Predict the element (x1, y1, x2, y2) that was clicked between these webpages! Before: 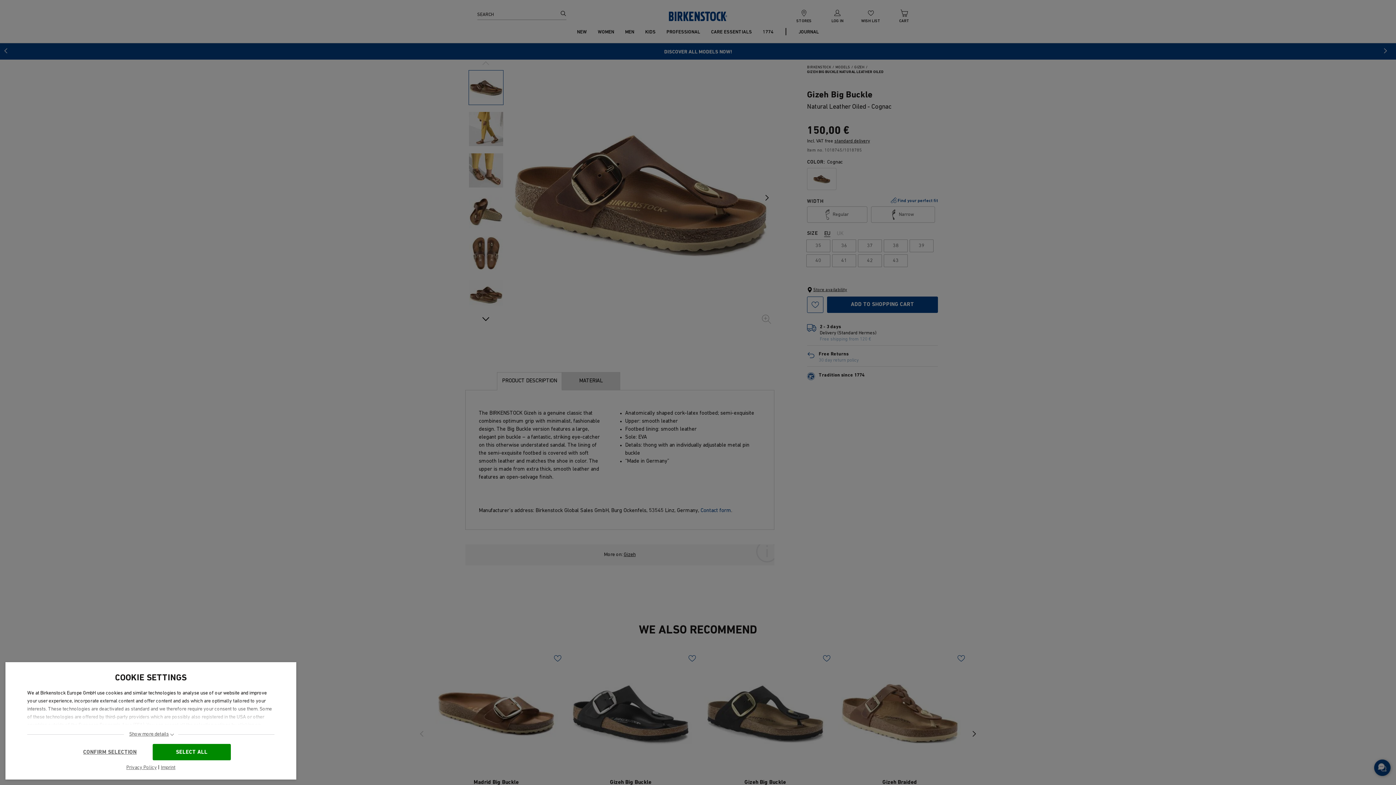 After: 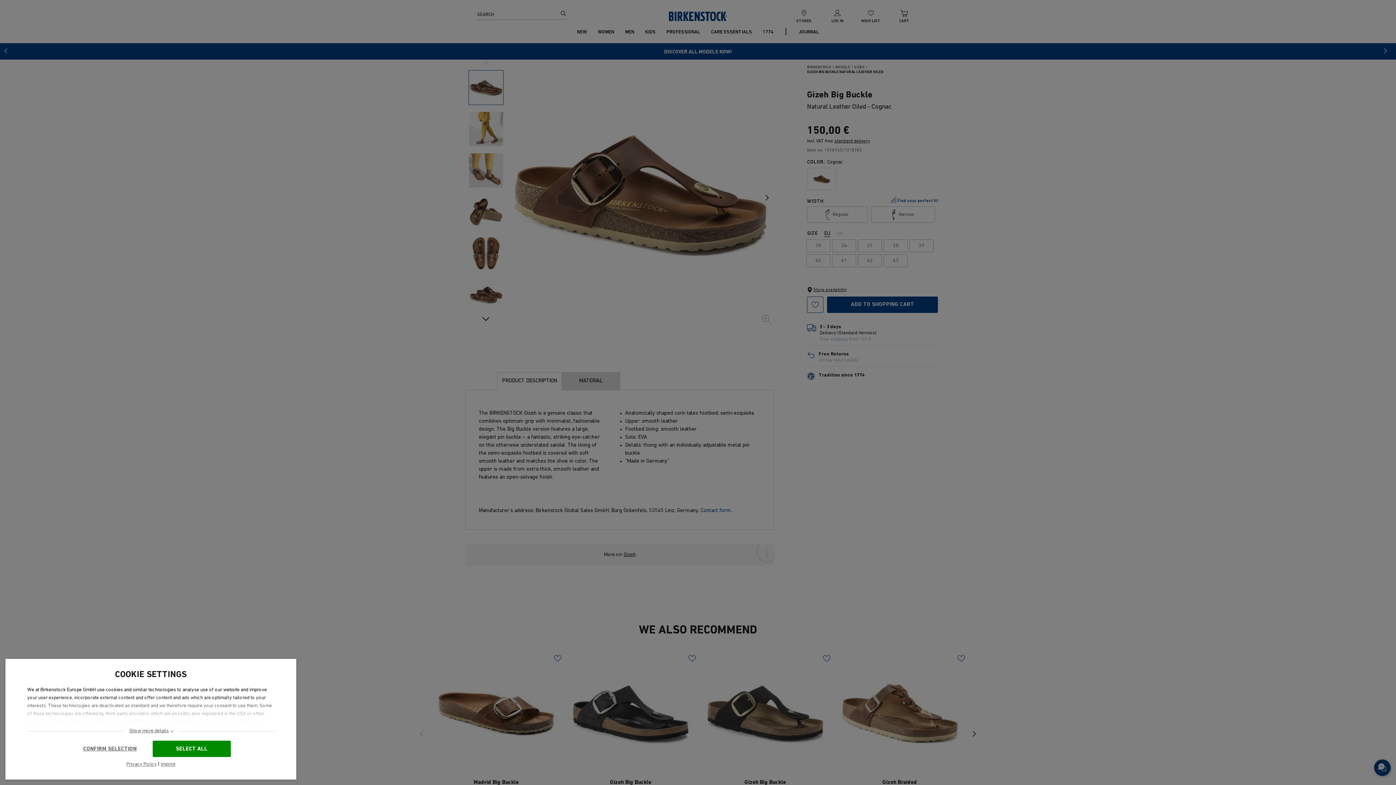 Action: bbox: (126, 764, 156, 772) label: Privacy Policy